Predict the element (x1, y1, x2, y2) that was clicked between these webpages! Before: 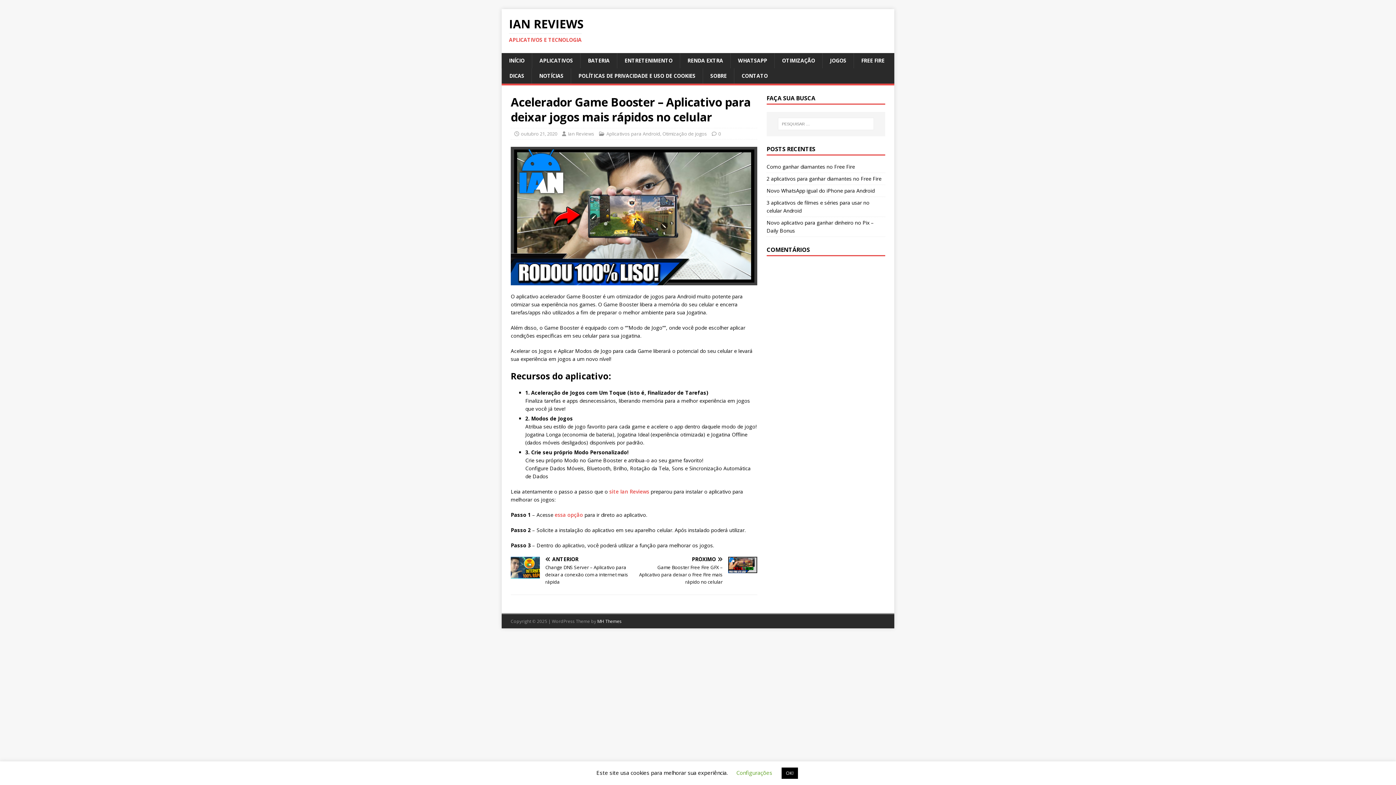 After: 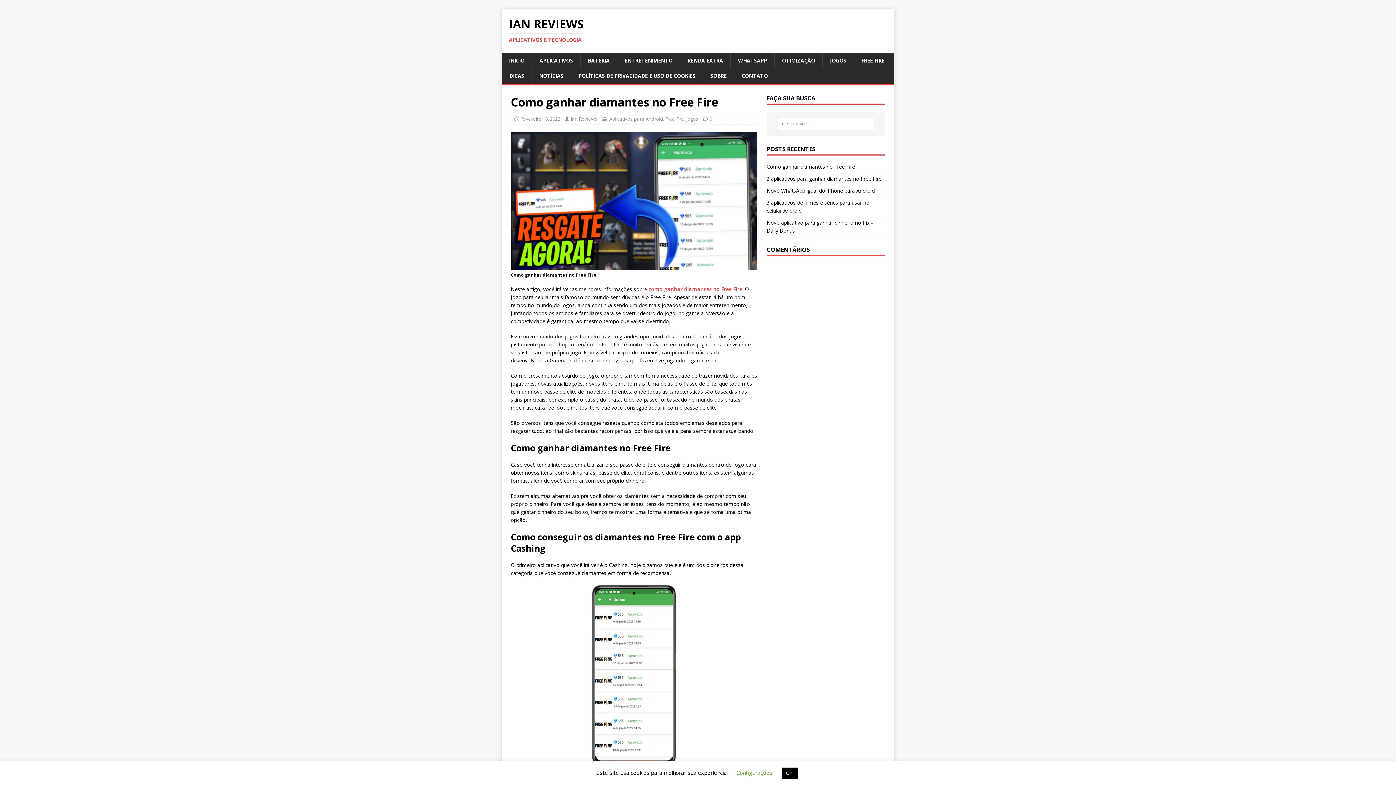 Action: bbox: (766, 163, 855, 170) label: Como ganhar diamantes no Free Fire